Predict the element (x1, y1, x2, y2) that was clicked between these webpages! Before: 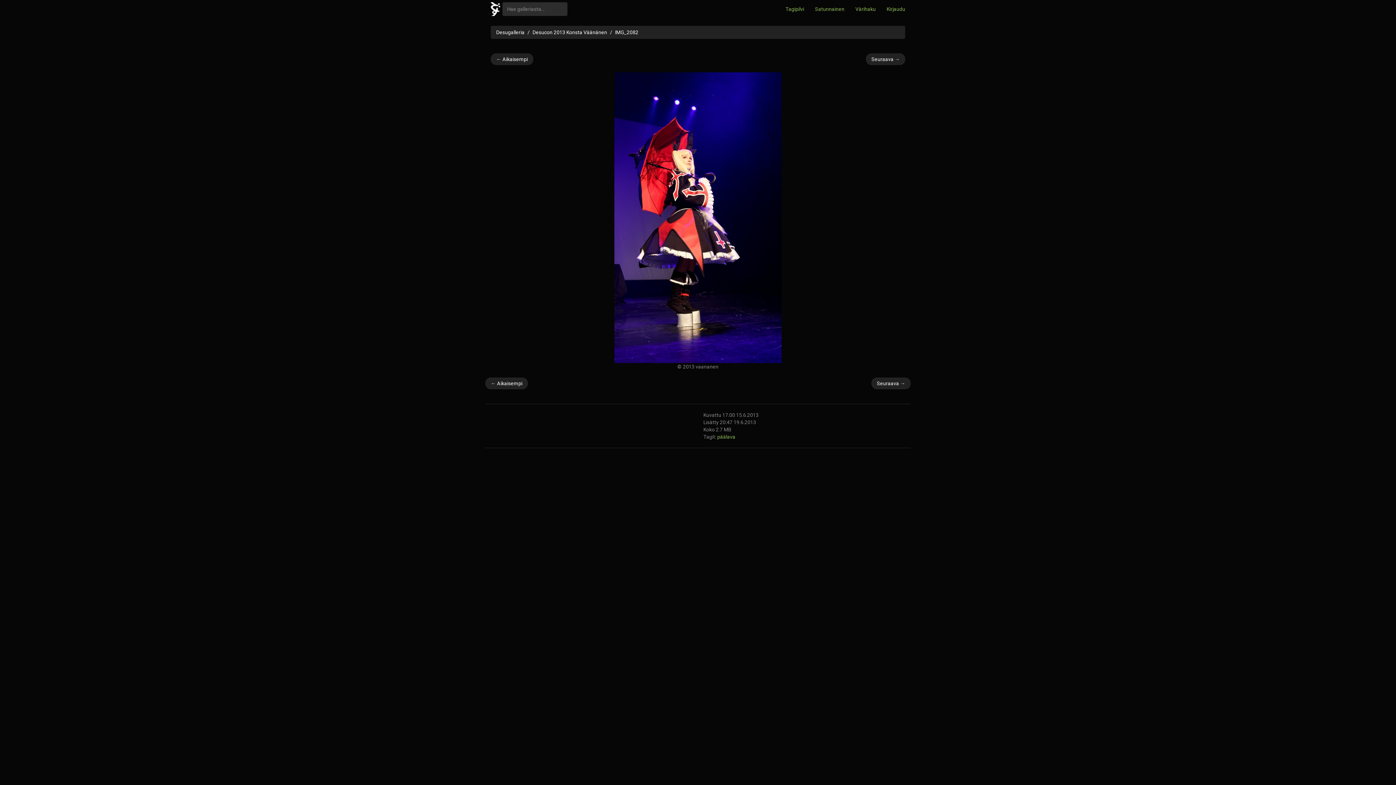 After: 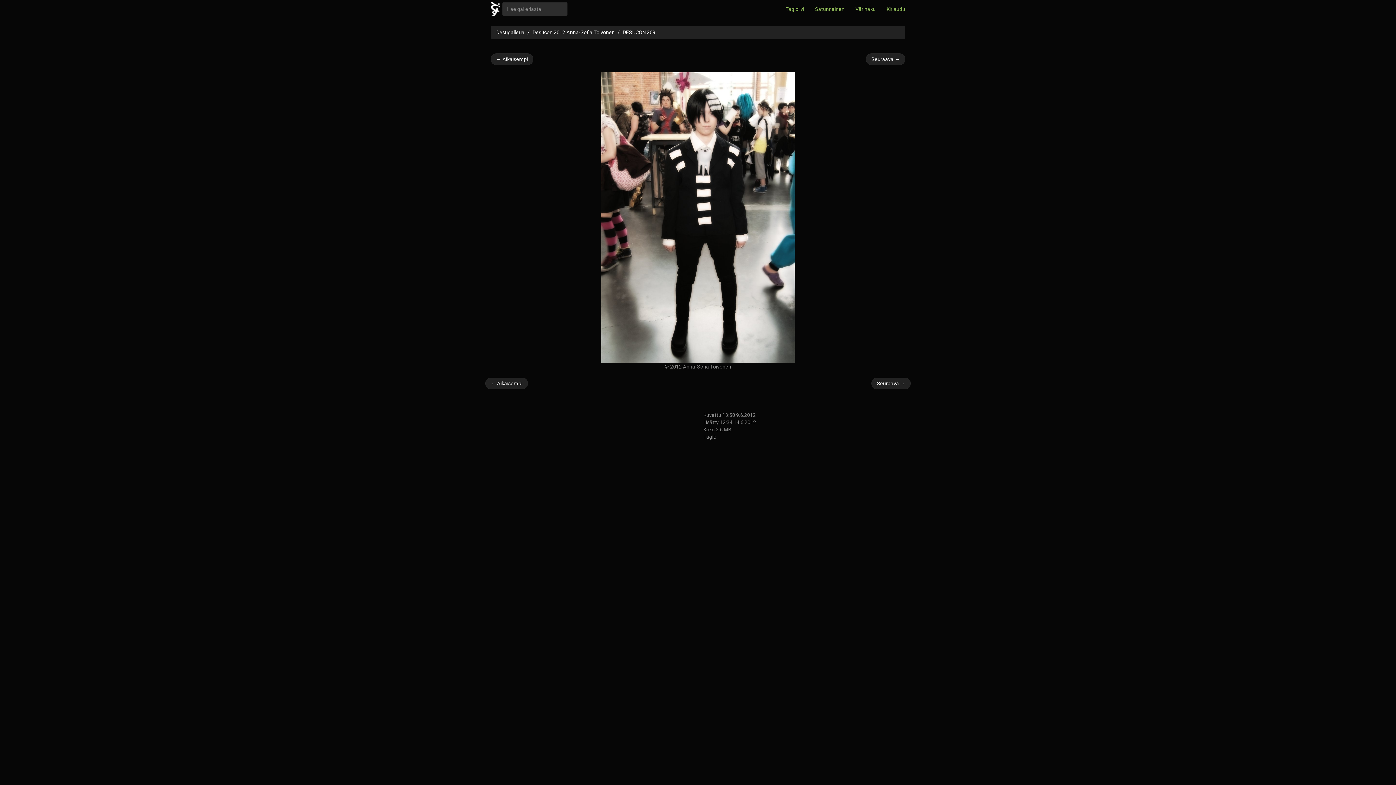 Action: label: Satunnainen bbox: (809, 0, 850, 18)